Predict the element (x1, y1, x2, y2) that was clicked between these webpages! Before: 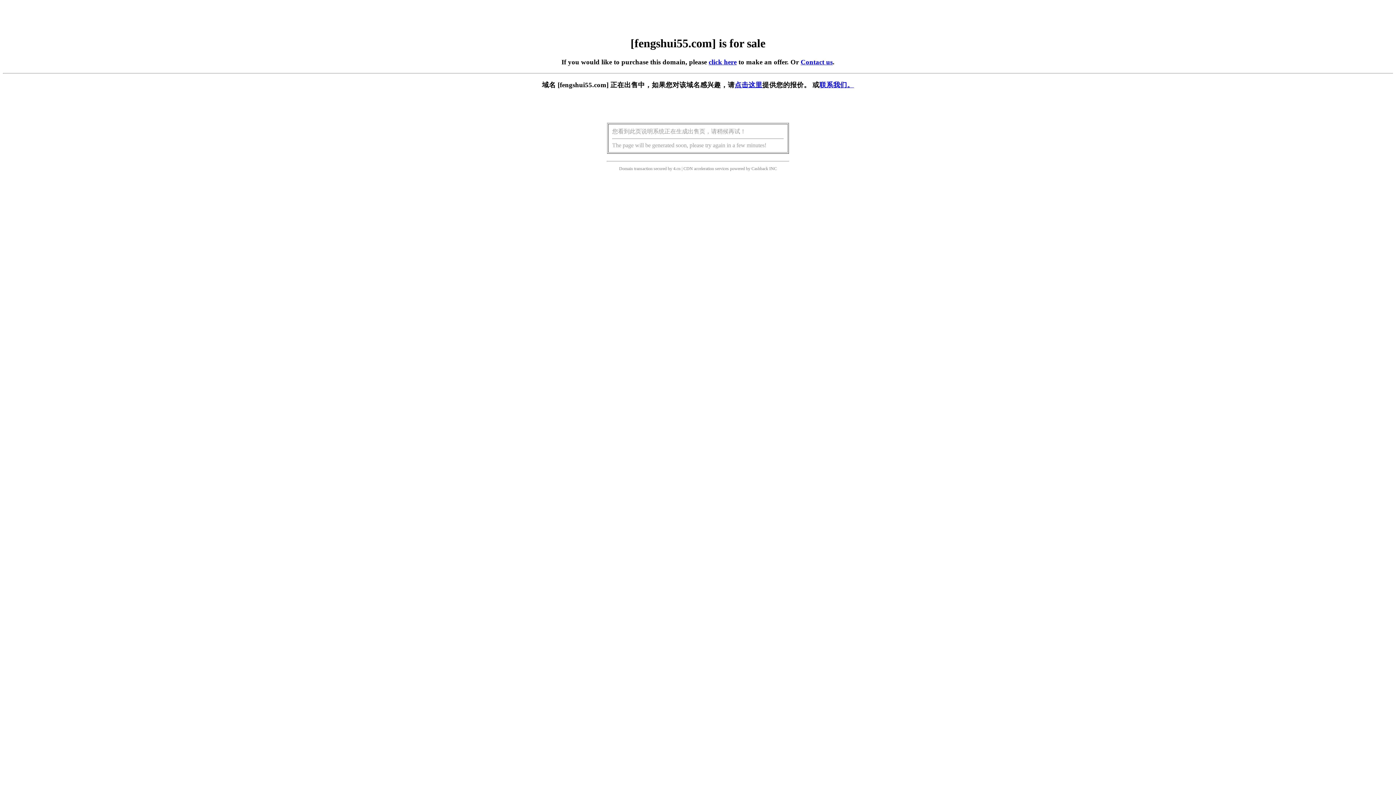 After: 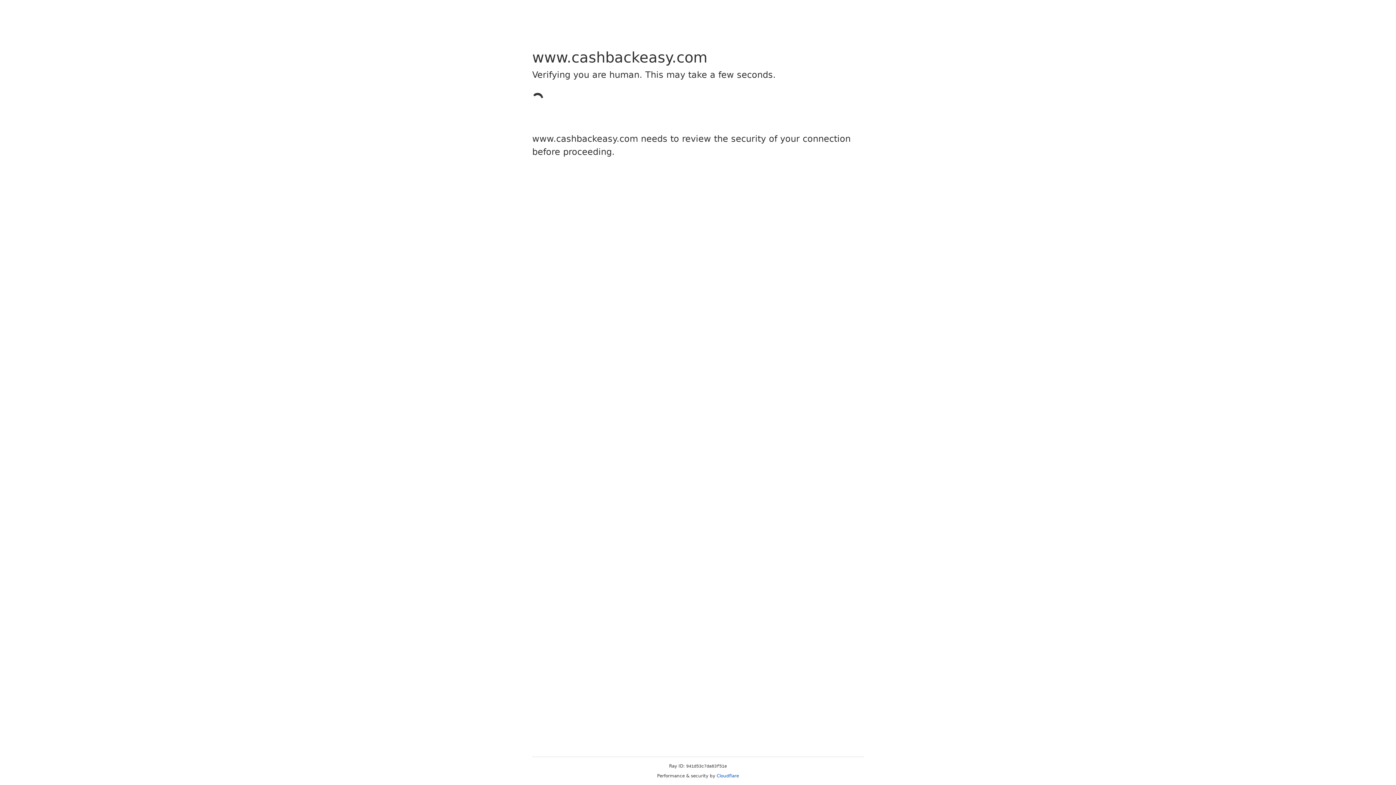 Action: bbox: (751, 166, 768, 171) label: Cashback